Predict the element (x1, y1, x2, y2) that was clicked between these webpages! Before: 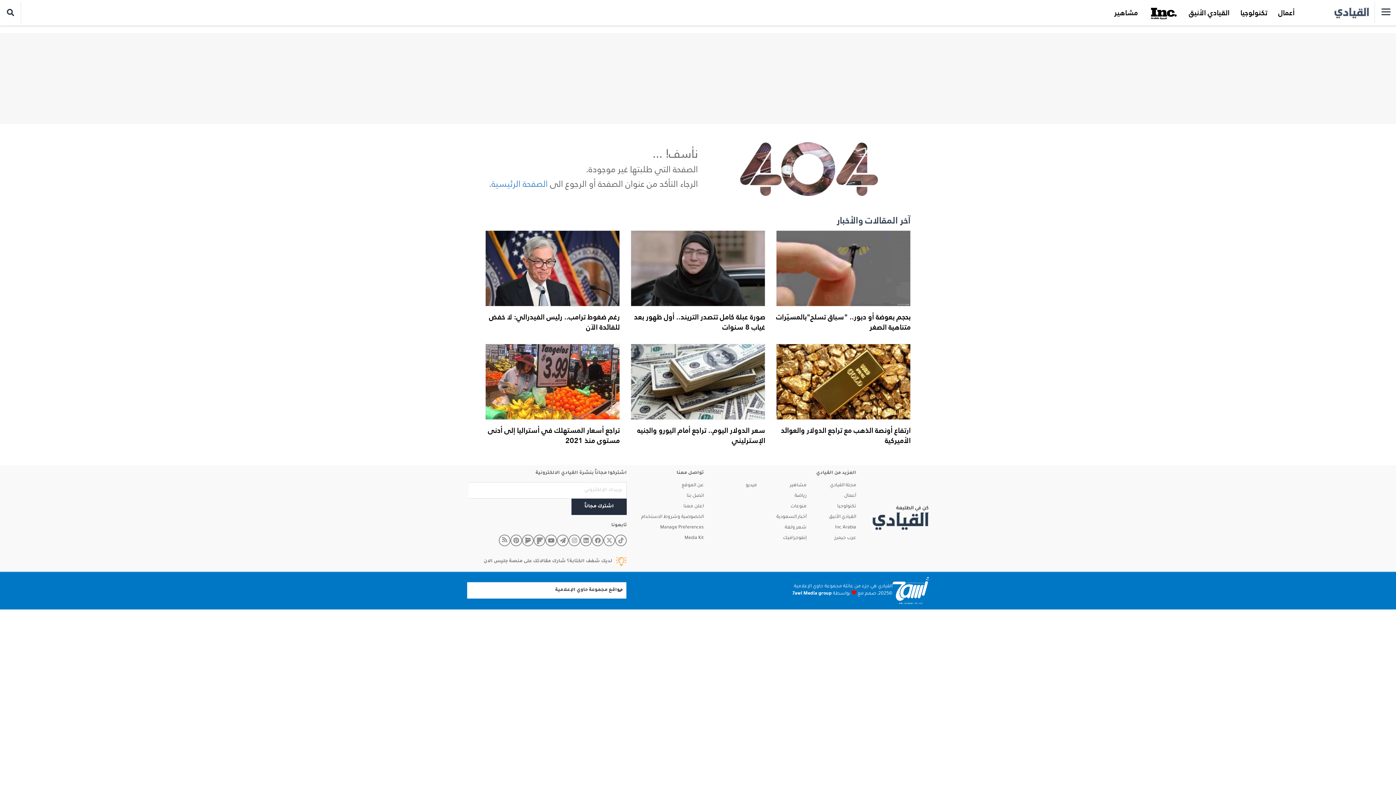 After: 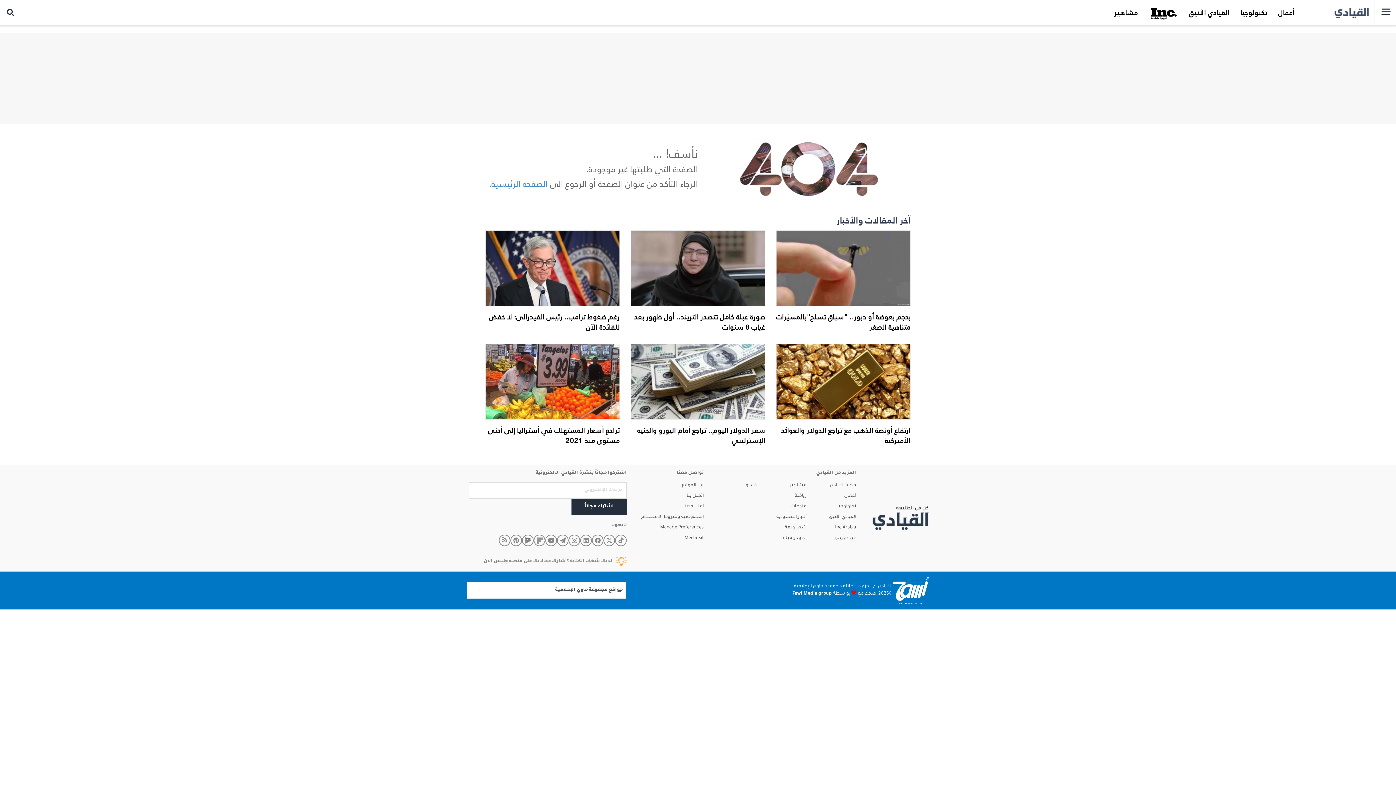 Action: bbox: (580, 534, 592, 546)